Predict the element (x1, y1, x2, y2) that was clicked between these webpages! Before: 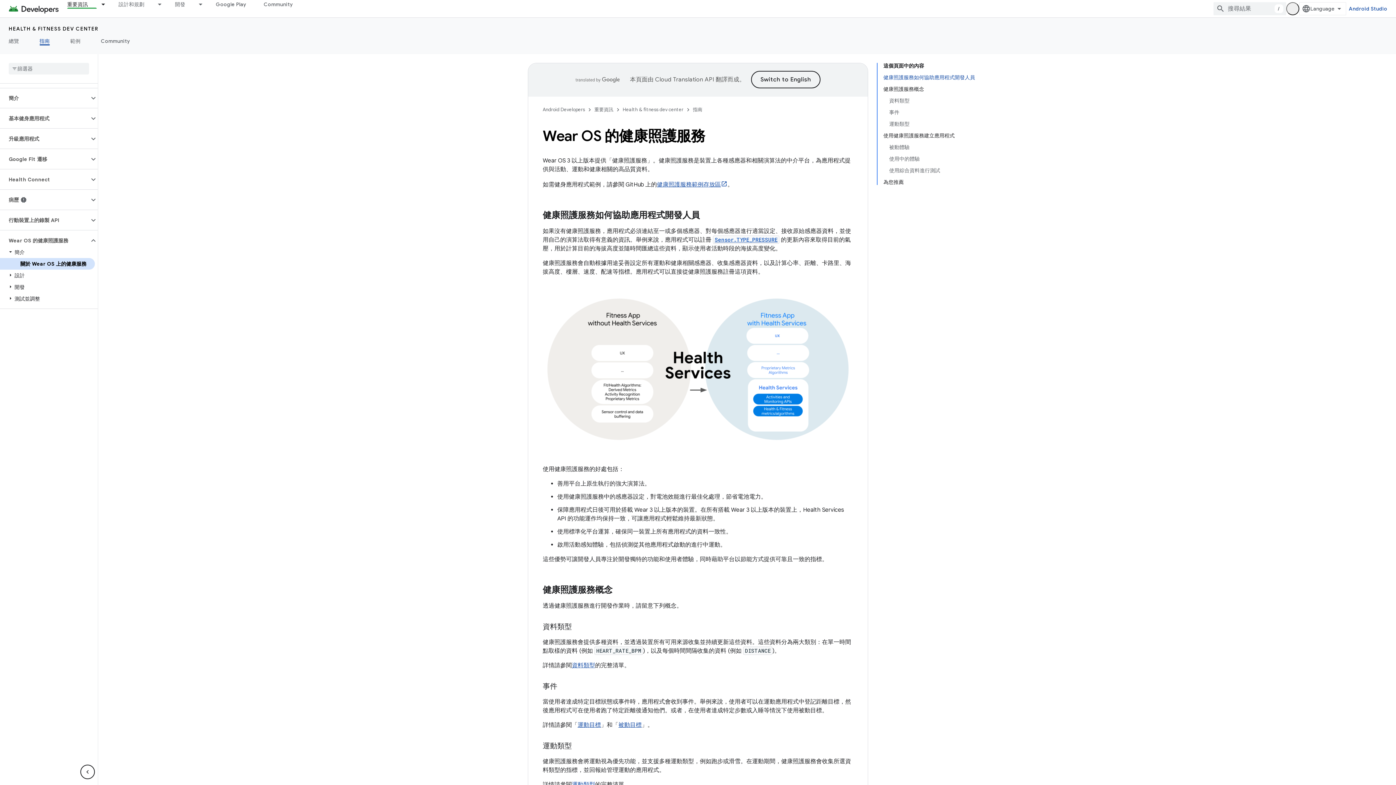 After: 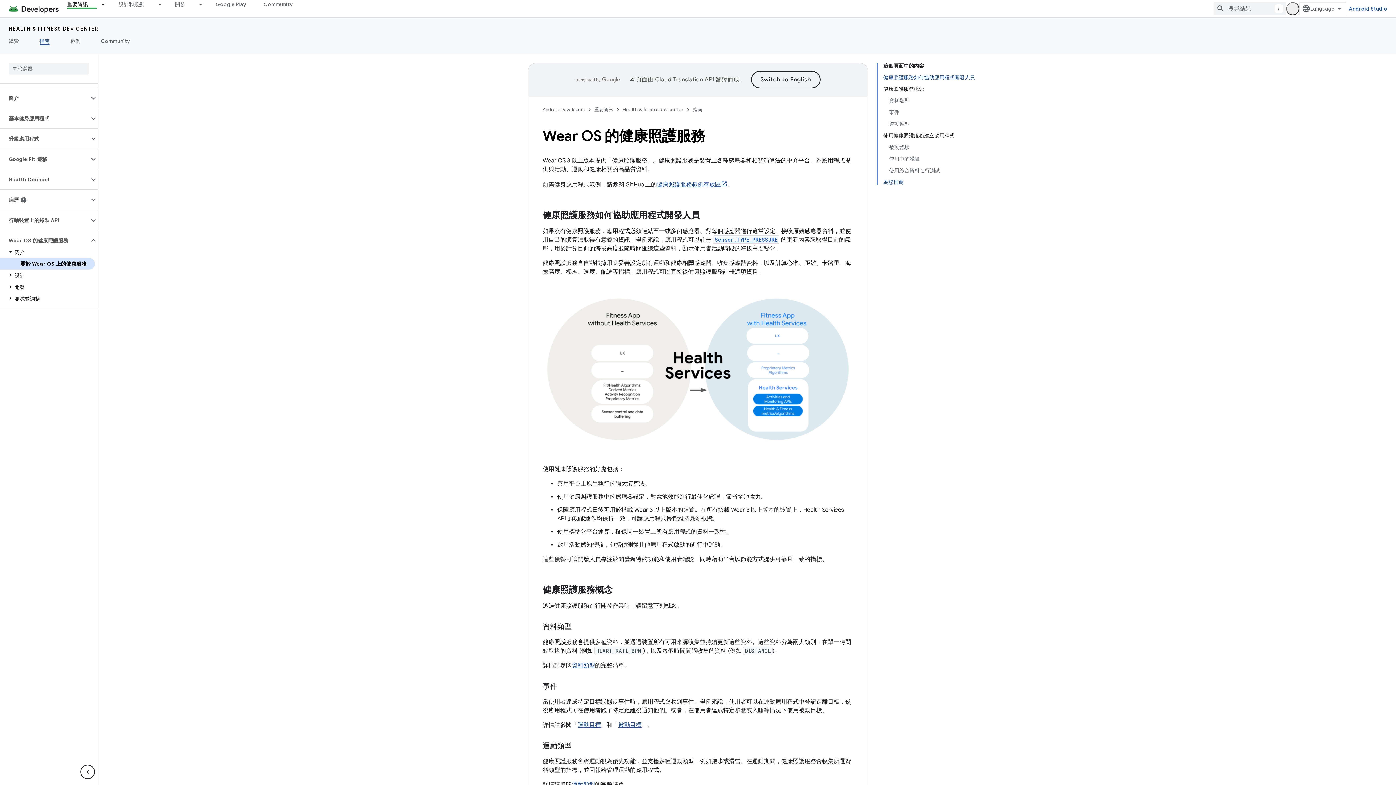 Action: bbox: (883, 176, 975, 185) label: 為您推薦